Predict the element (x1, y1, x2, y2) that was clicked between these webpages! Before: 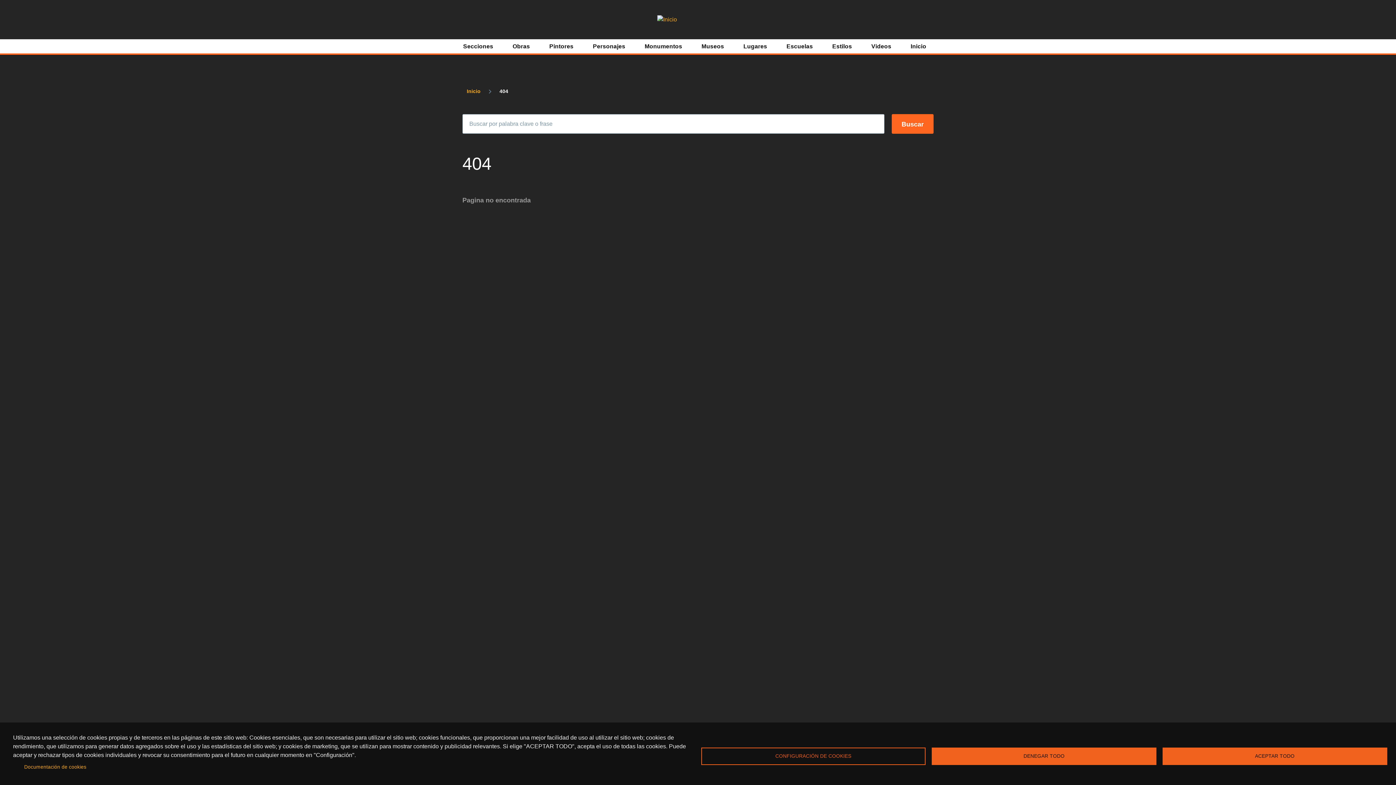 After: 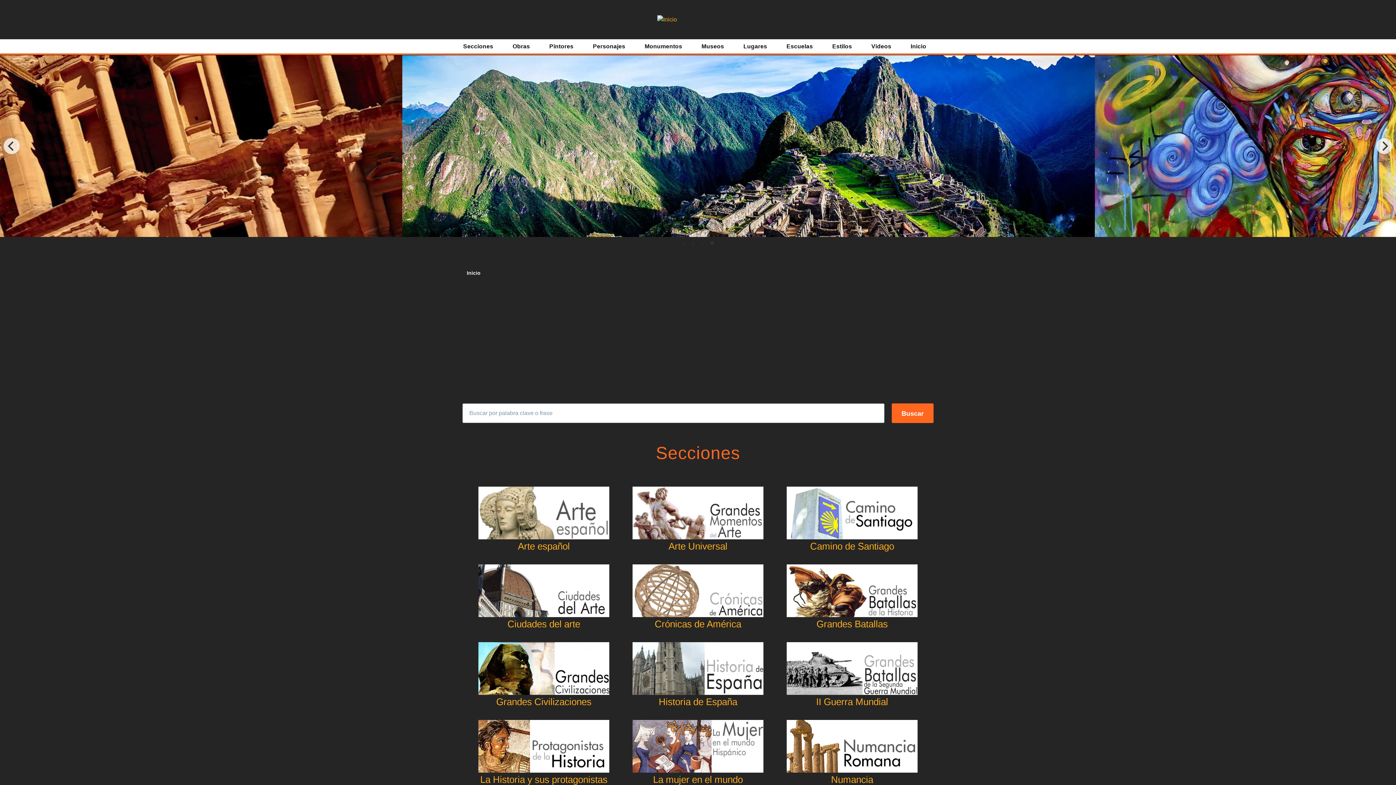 Action: bbox: (657, 15, 677, 24)